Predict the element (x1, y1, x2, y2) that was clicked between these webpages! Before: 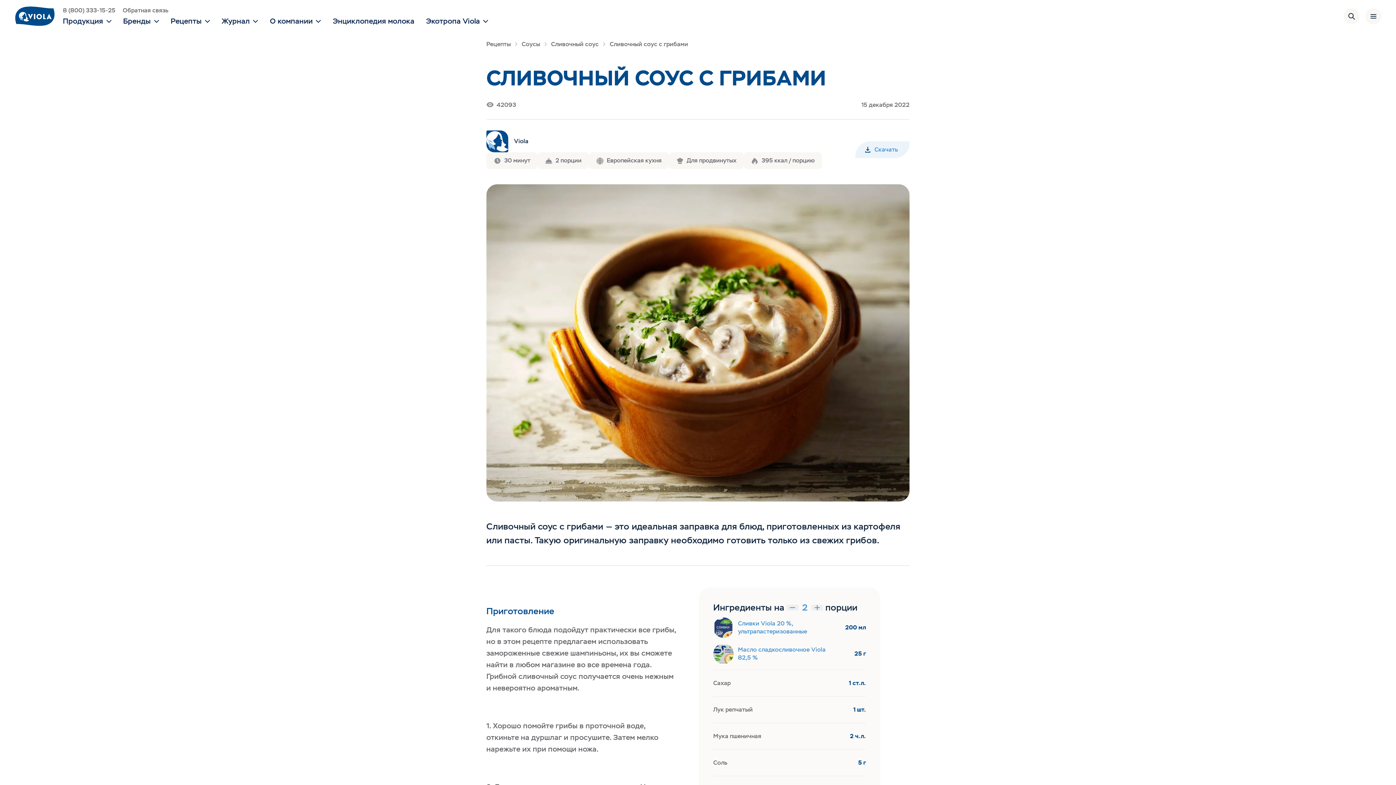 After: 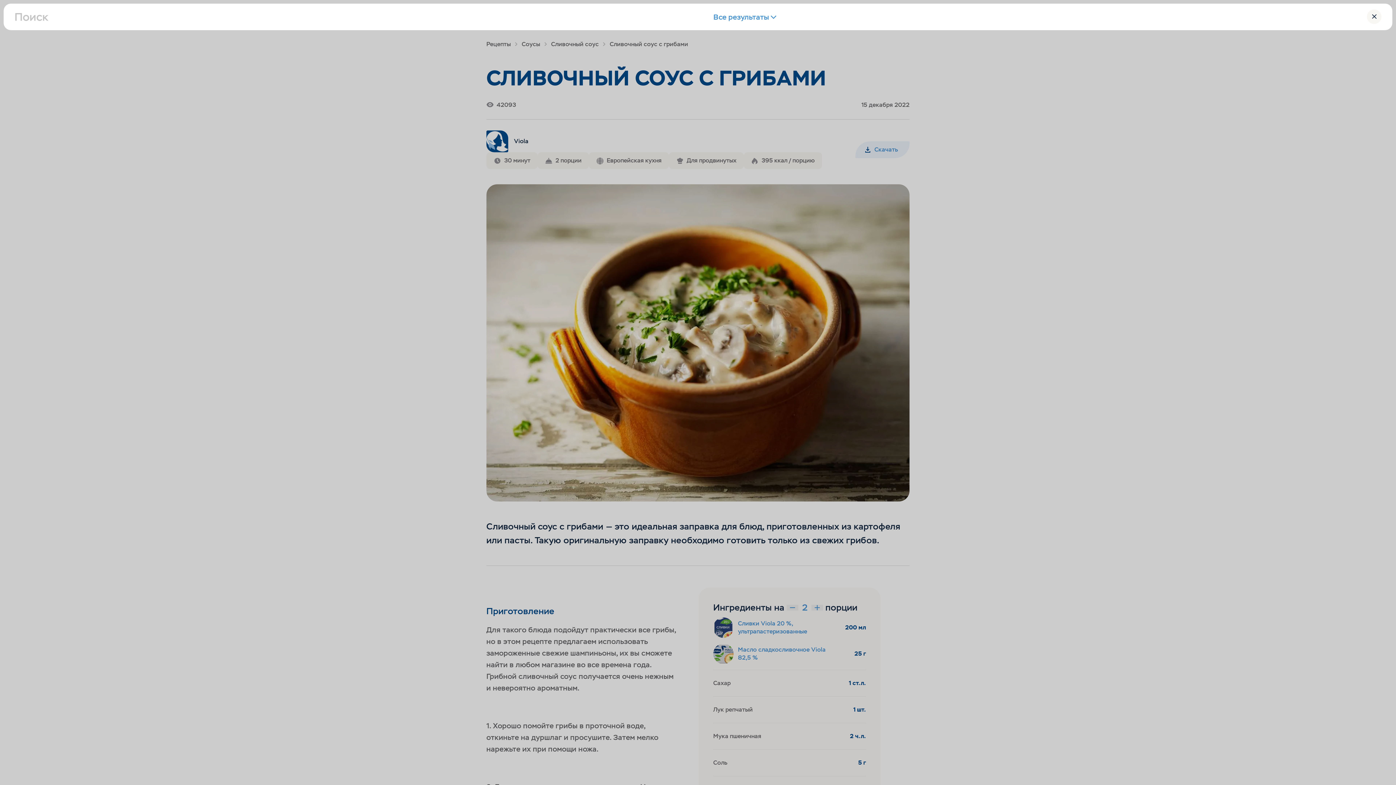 Action: bbox: (1344, 8, 1360, 24)